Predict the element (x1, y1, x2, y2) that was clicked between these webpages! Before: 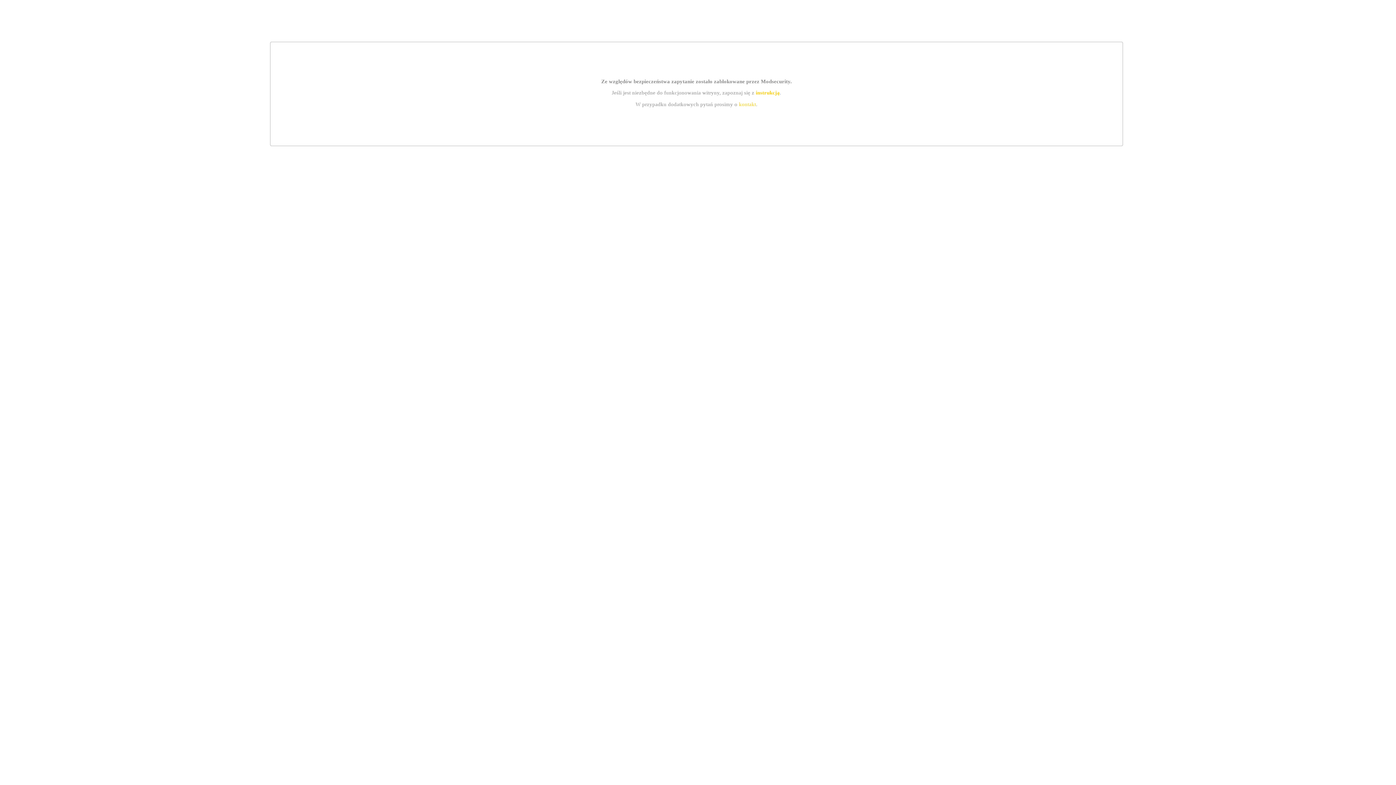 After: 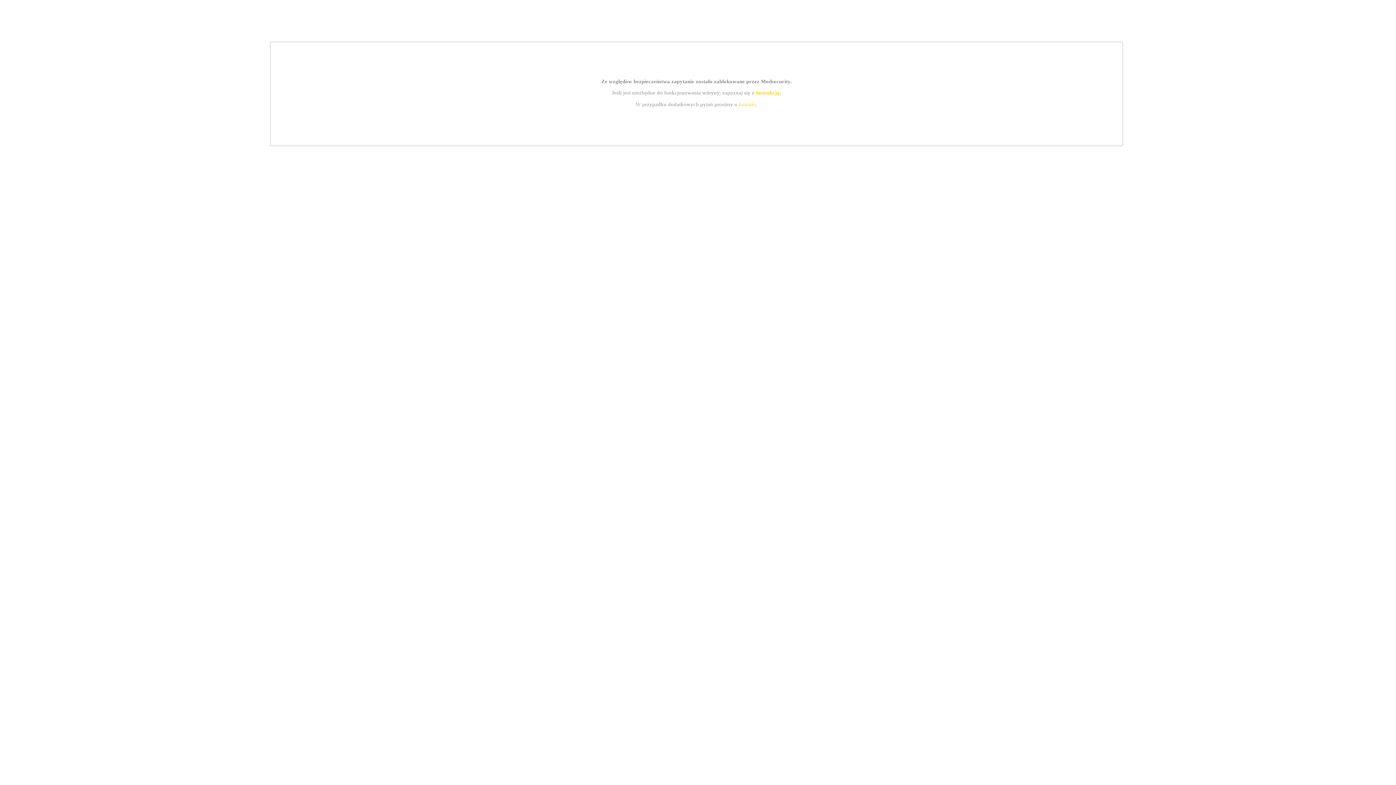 Action: bbox: (739, 101, 756, 107) label: kontakt